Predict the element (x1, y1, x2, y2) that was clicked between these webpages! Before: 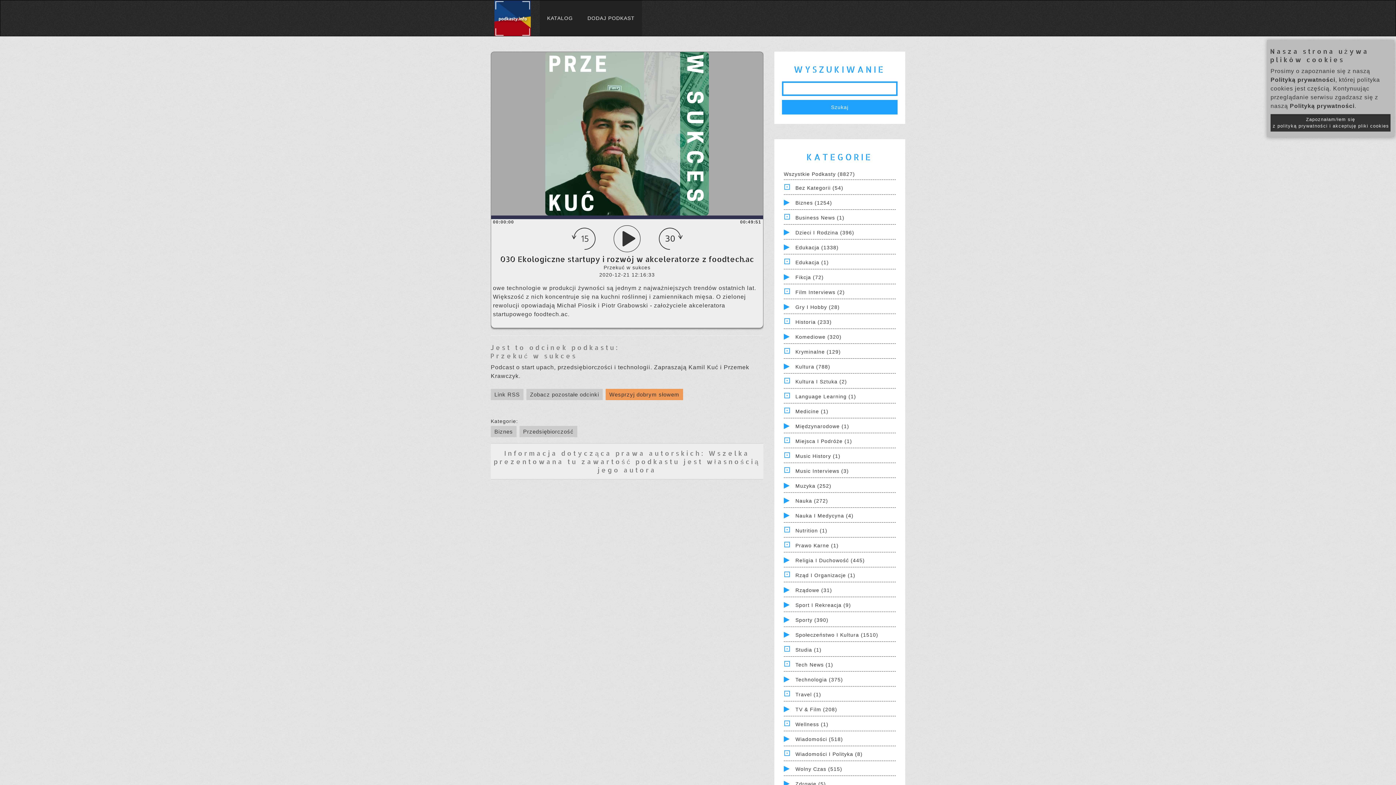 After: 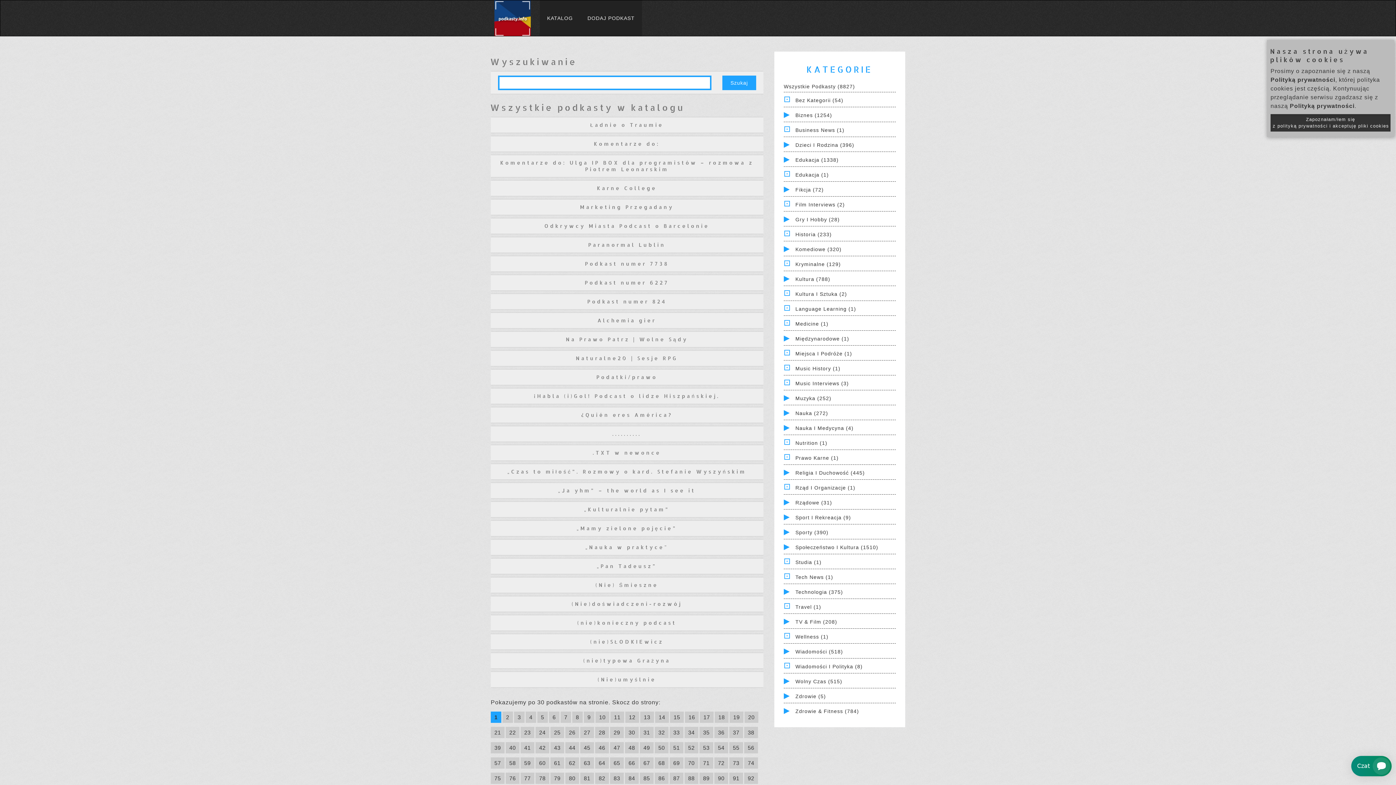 Action: label: Wszystkie Podkasty (8827) bbox: (784, 171, 855, 177)